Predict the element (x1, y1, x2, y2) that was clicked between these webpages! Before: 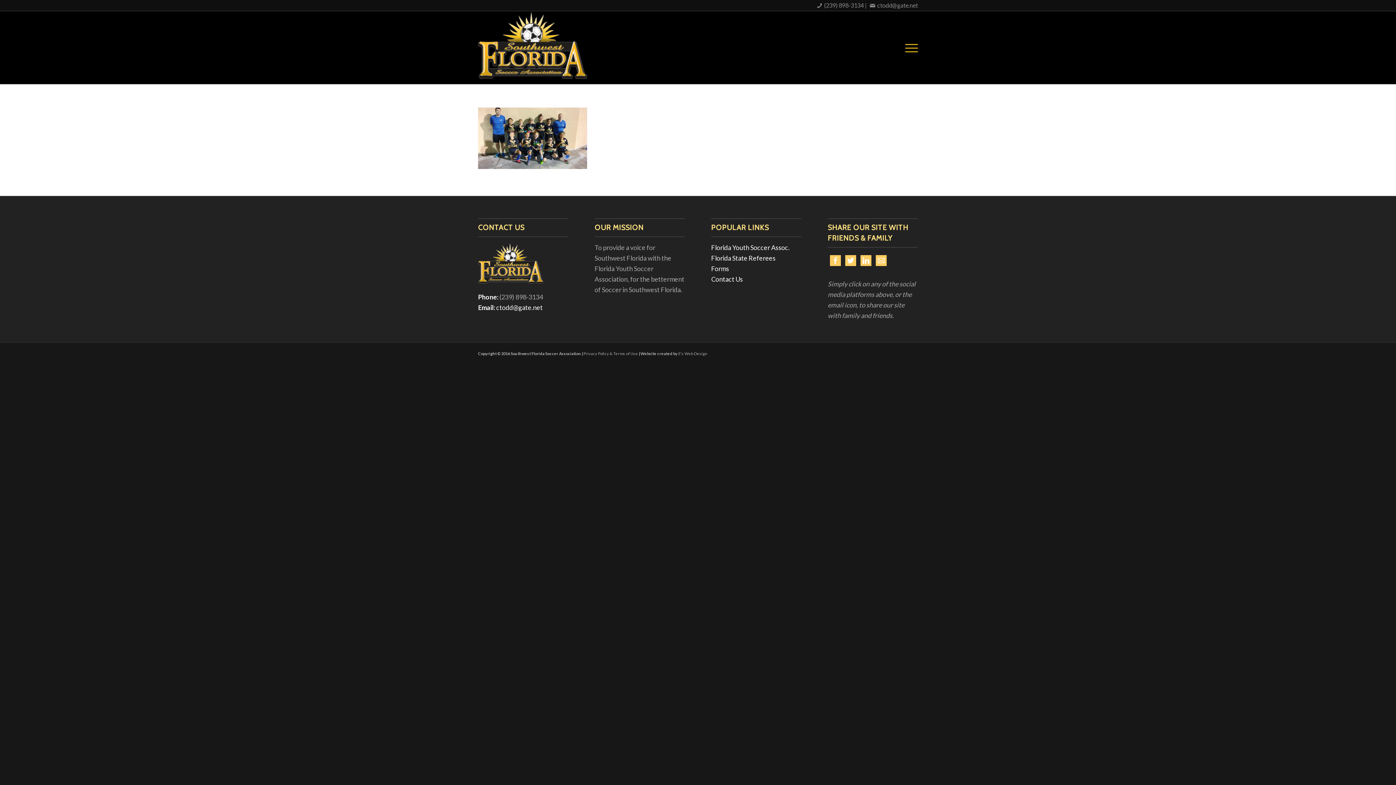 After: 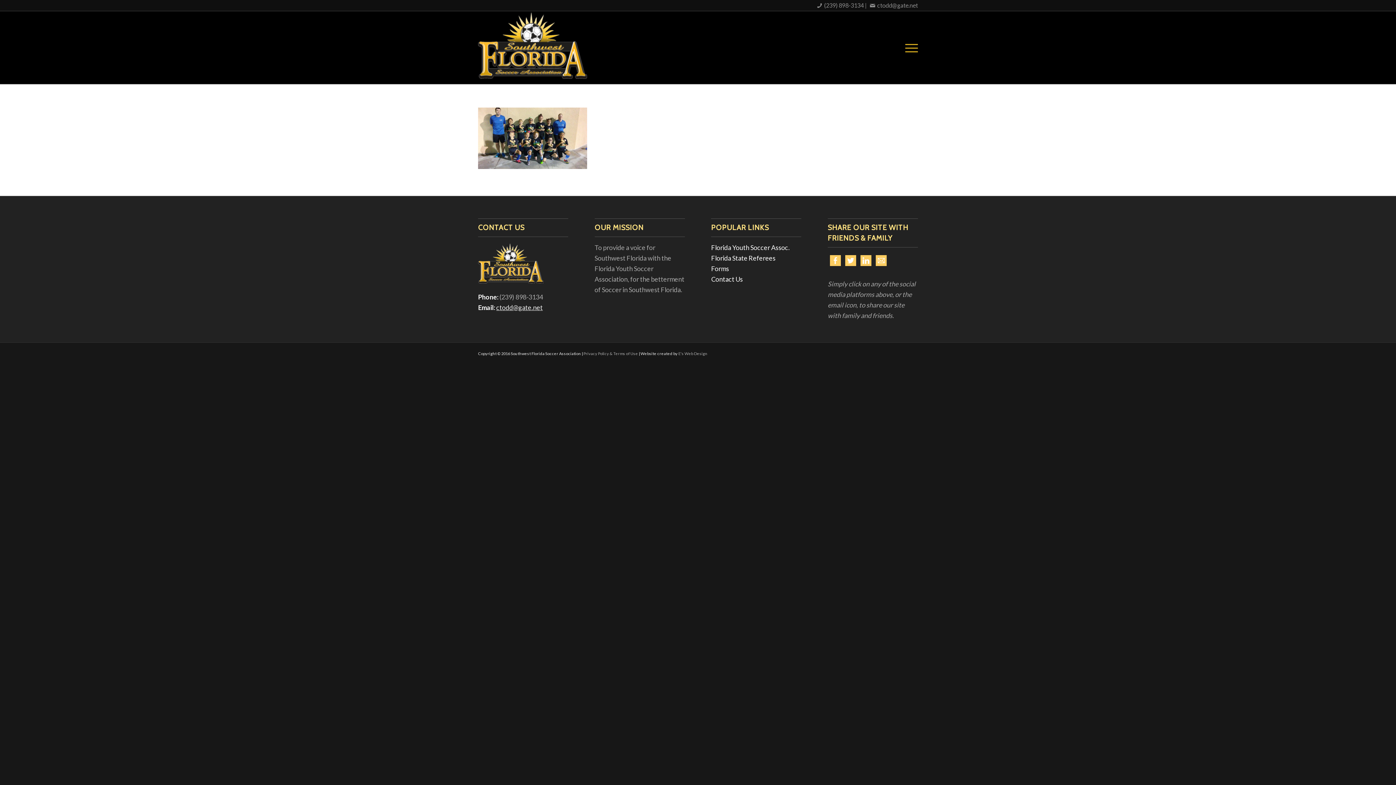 Action: bbox: (496, 303, 542, 311) label: ctodd@gate.net